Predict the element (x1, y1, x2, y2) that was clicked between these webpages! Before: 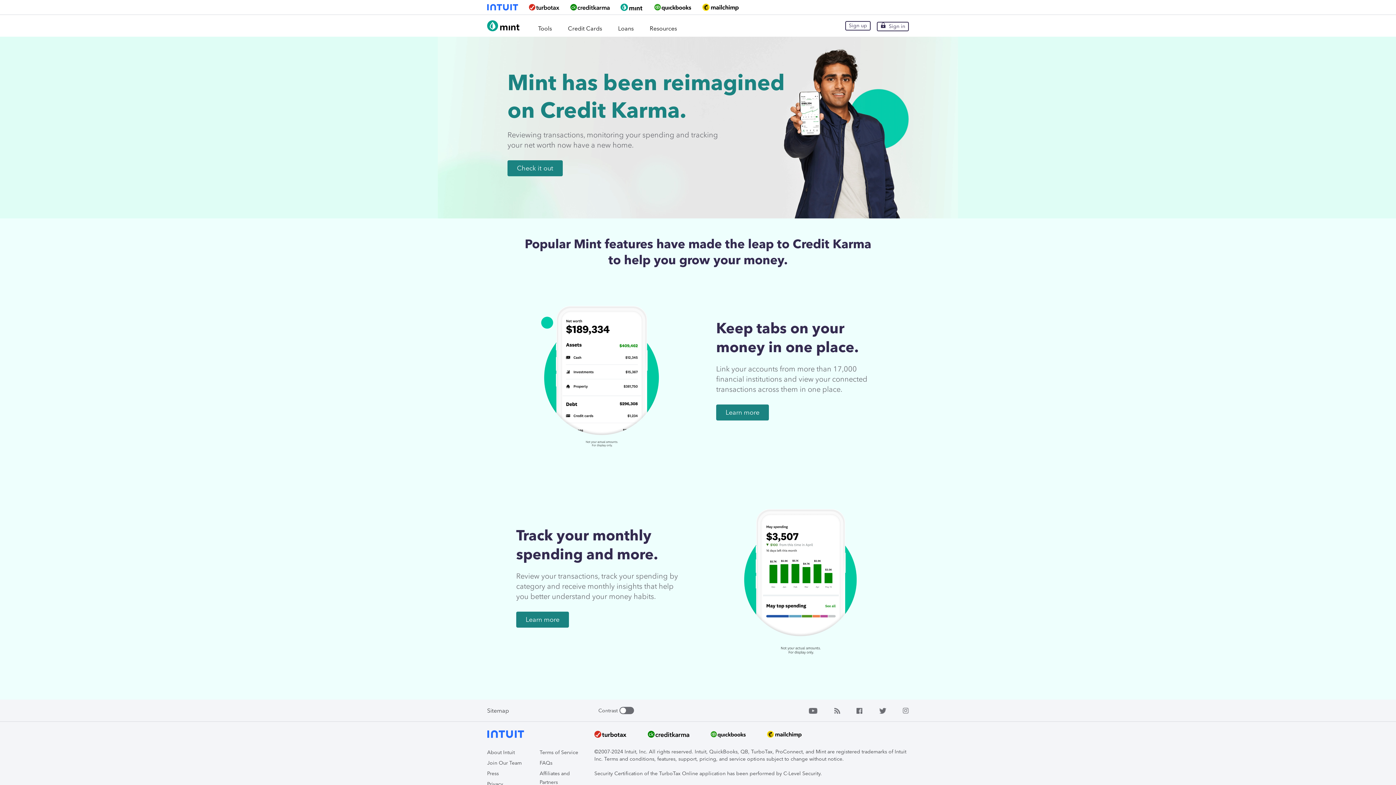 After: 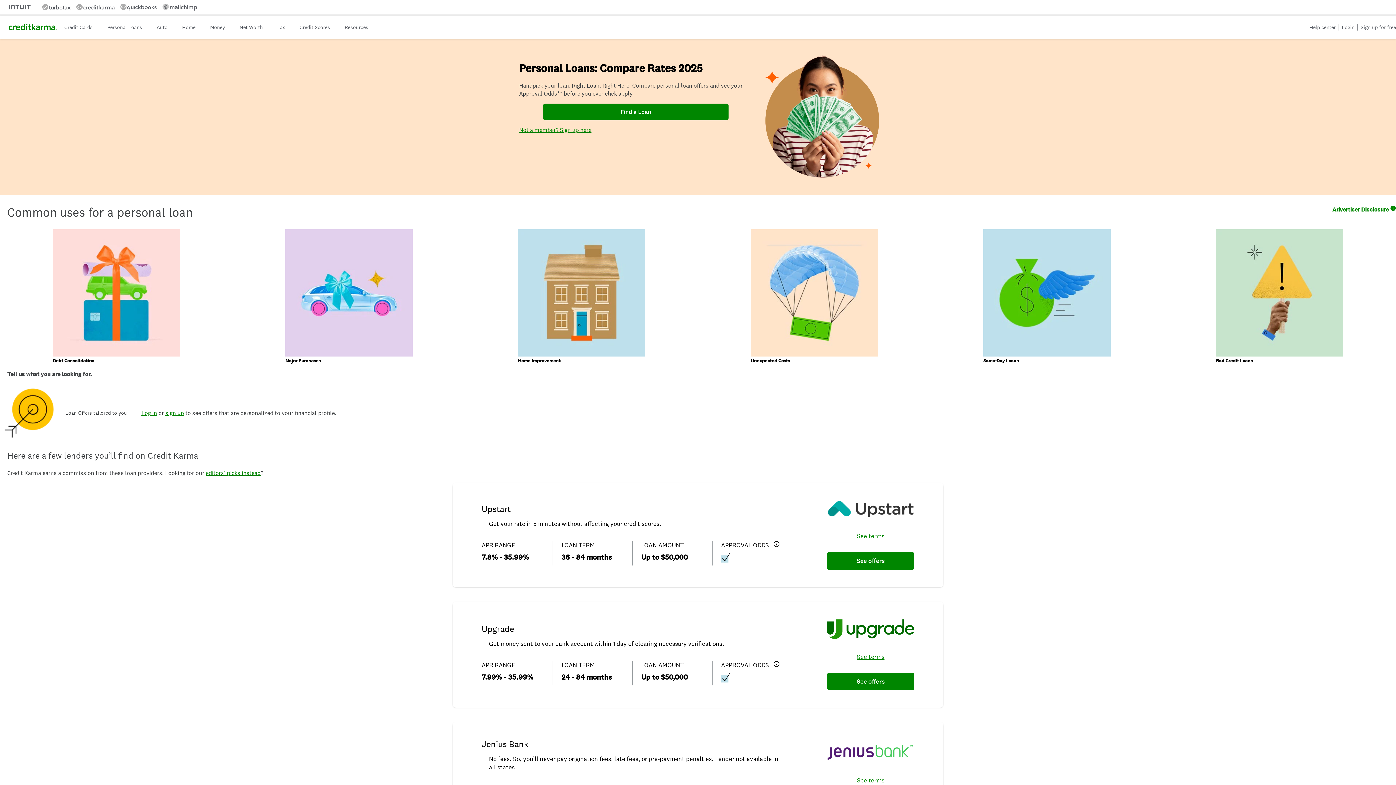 Action: bbox: (617, 14, 634, 36) label: Loans